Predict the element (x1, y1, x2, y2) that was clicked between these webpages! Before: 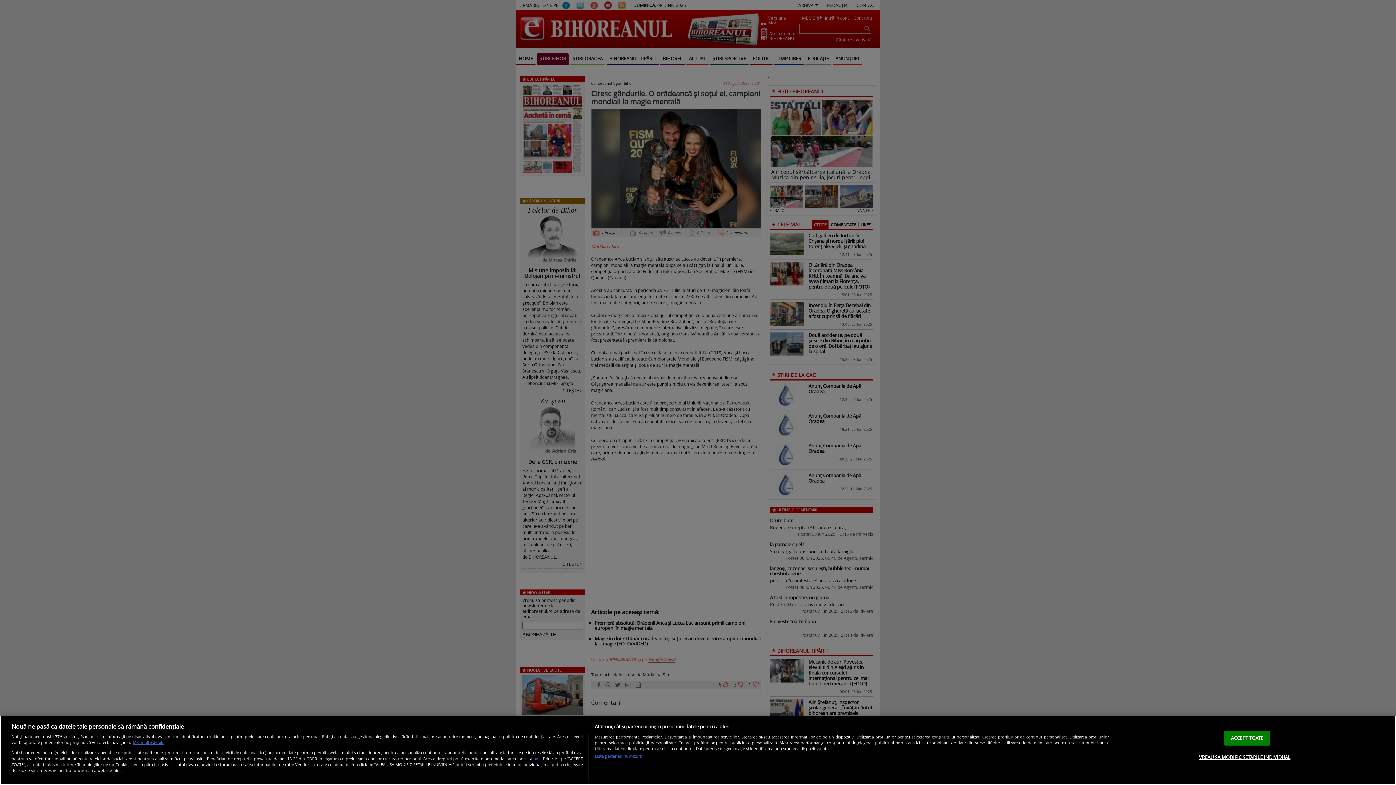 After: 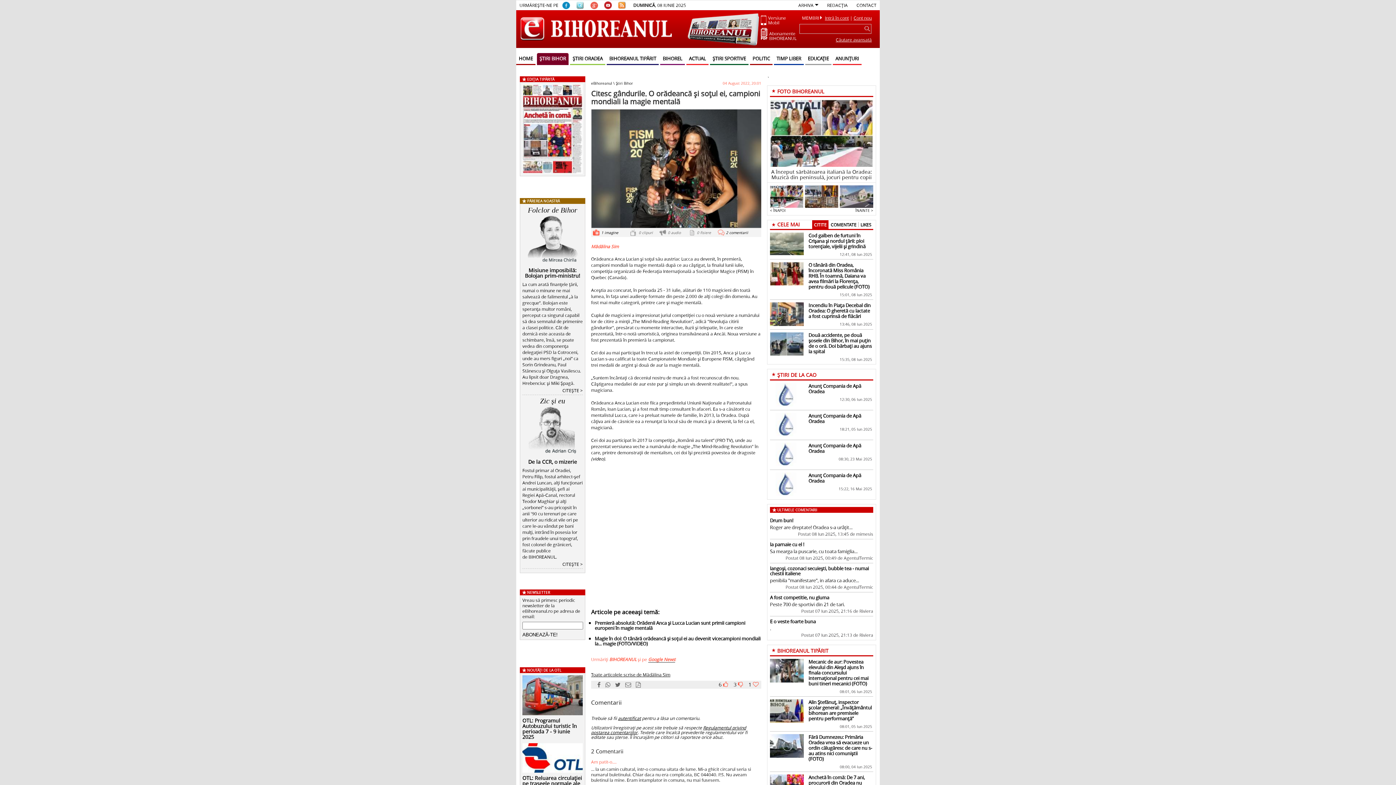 Action: label: ACCEPT TOATE bbox: (1224, 730, 1270, 745)